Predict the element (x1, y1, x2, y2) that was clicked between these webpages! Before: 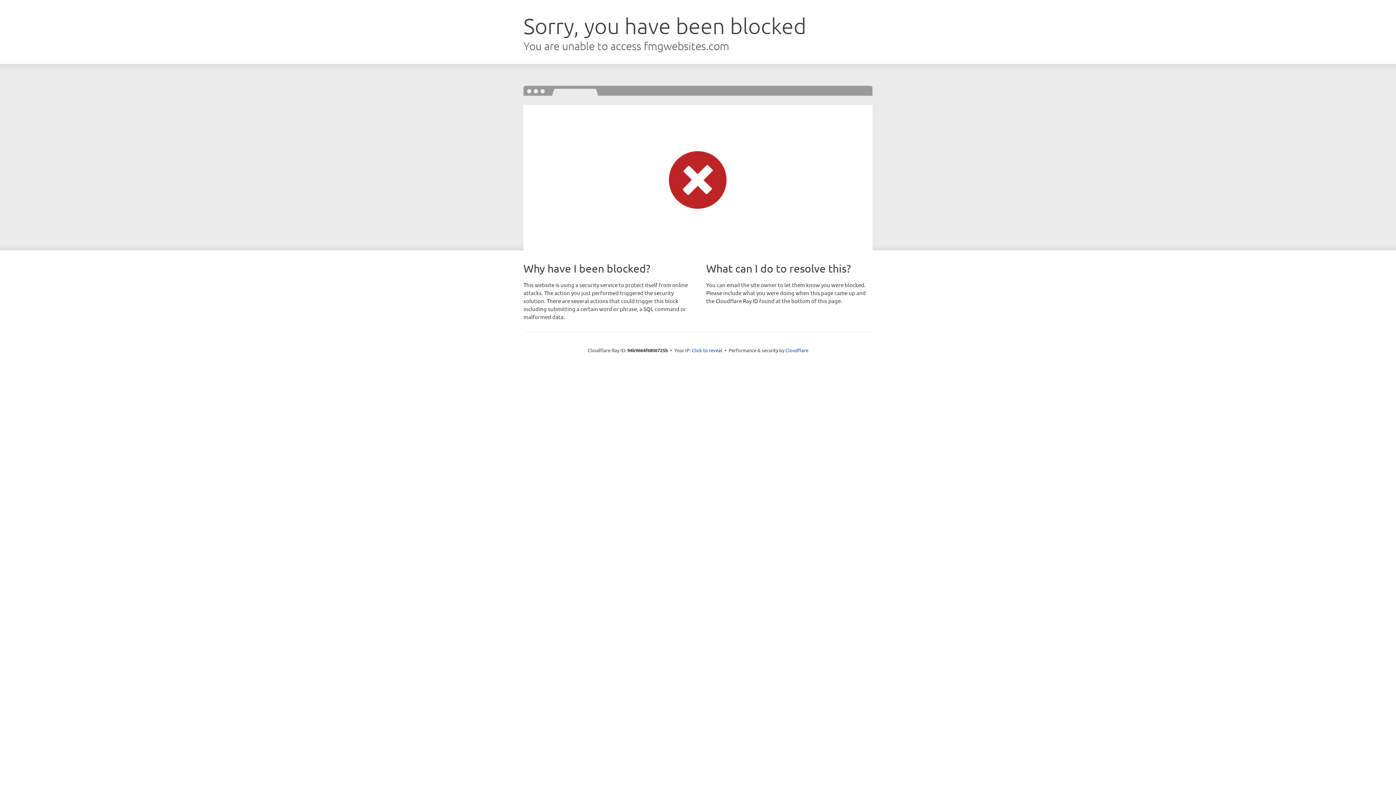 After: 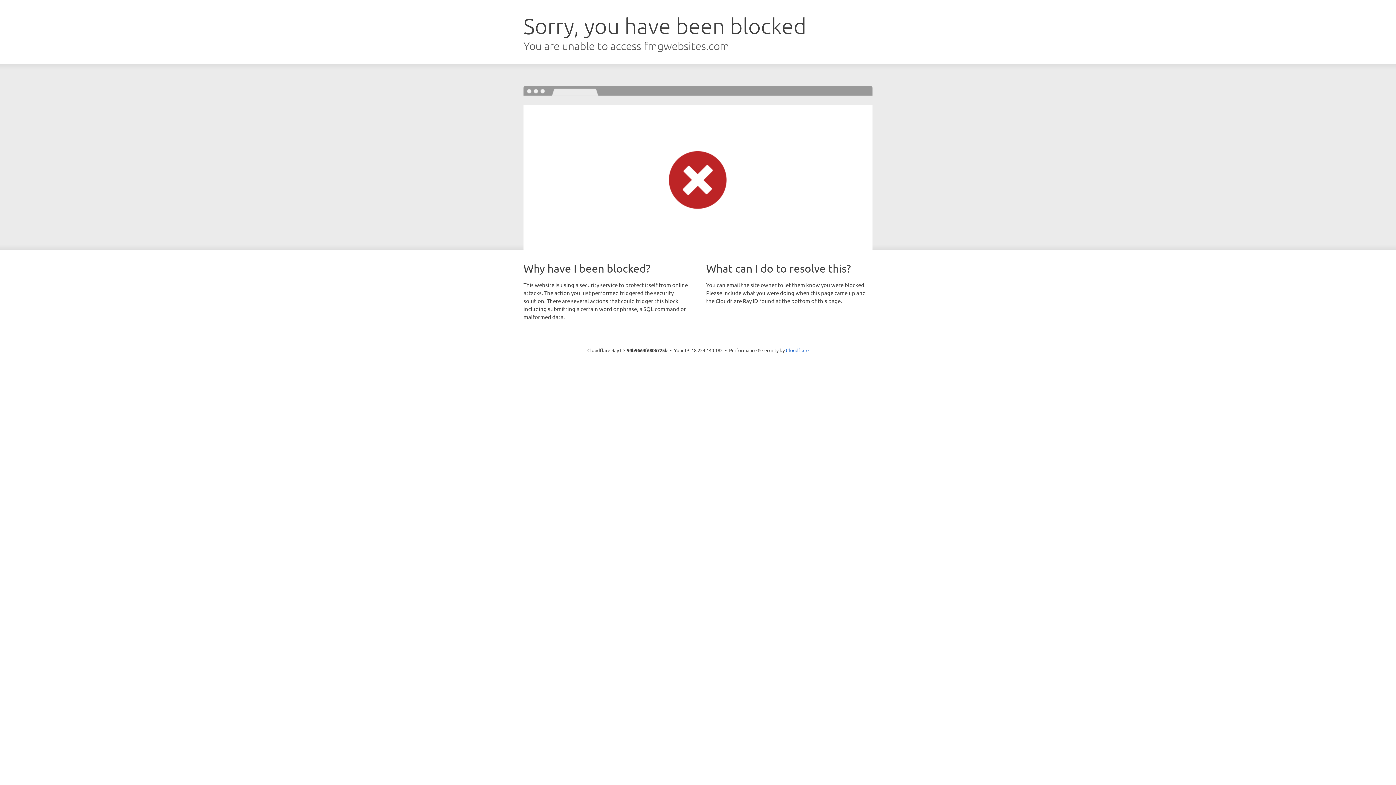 Action: label: Click to reveal bbox: (692, 346, 722, 353)